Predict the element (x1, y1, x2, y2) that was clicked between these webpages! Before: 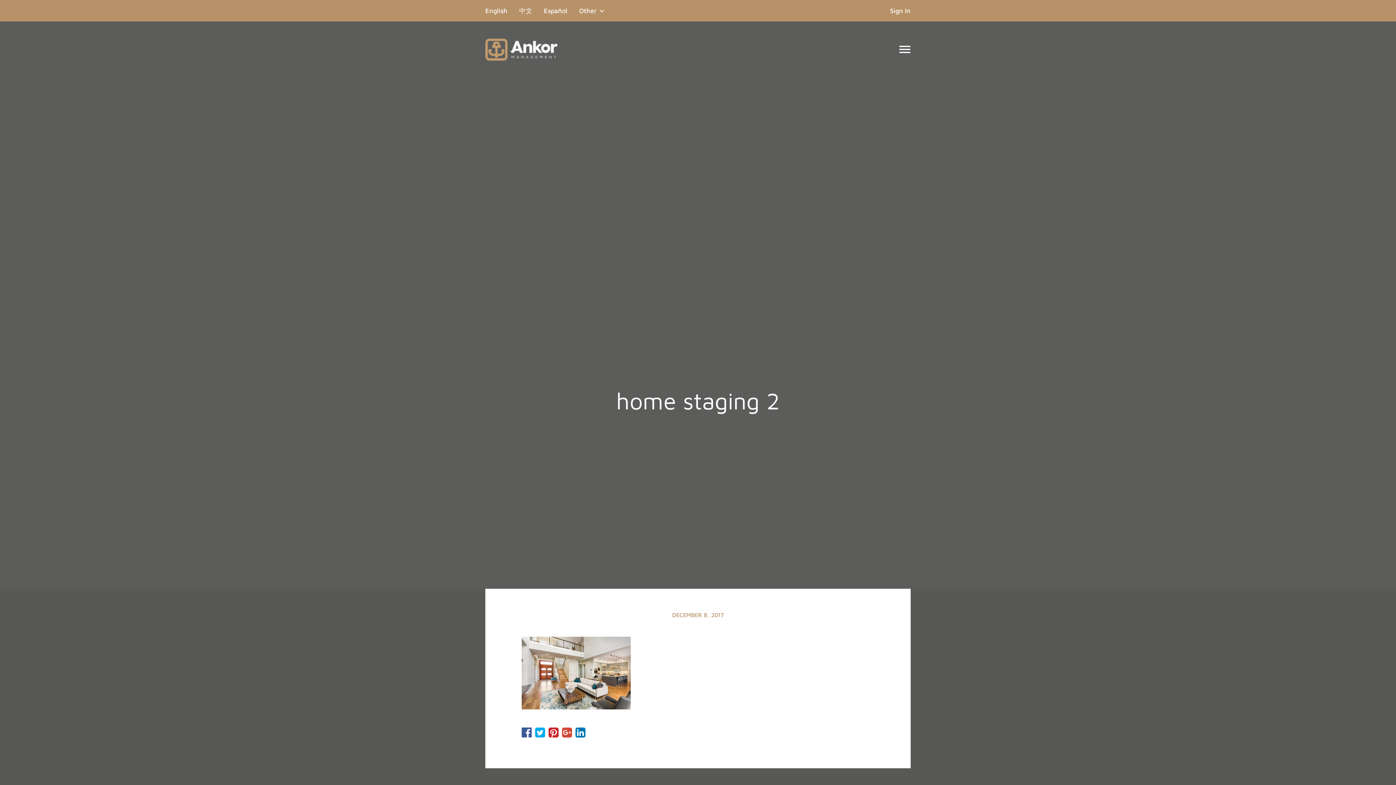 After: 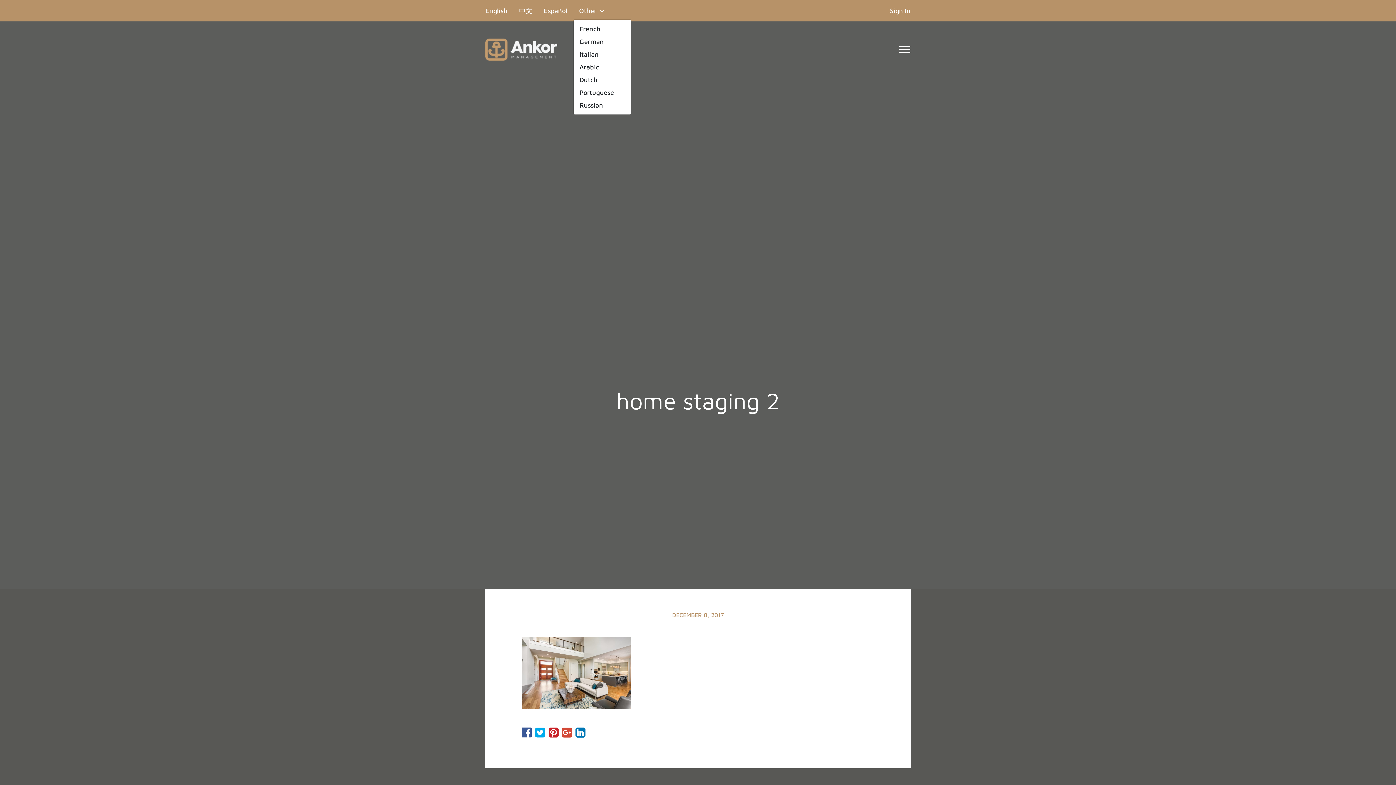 Action: bbox: (573, 2, 604, 18) label: Other 